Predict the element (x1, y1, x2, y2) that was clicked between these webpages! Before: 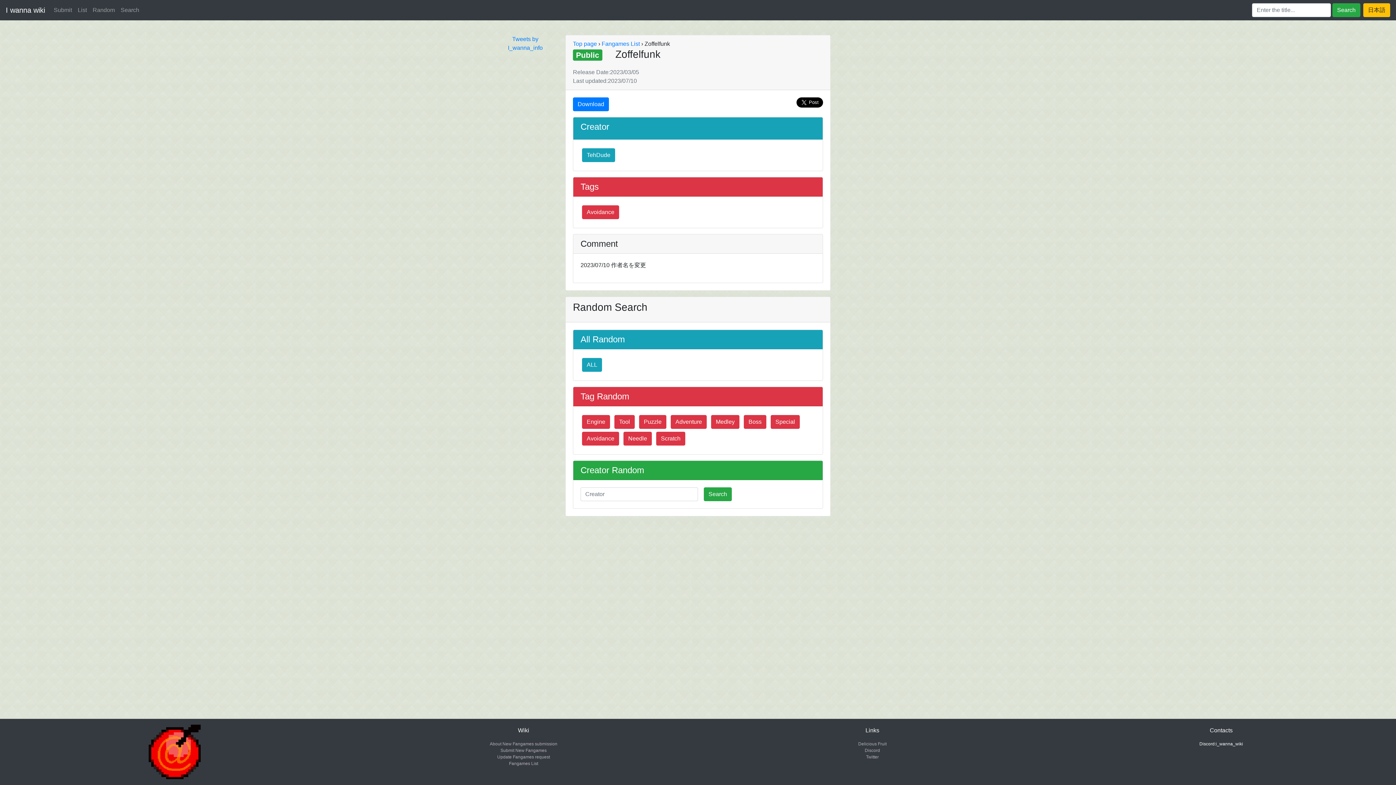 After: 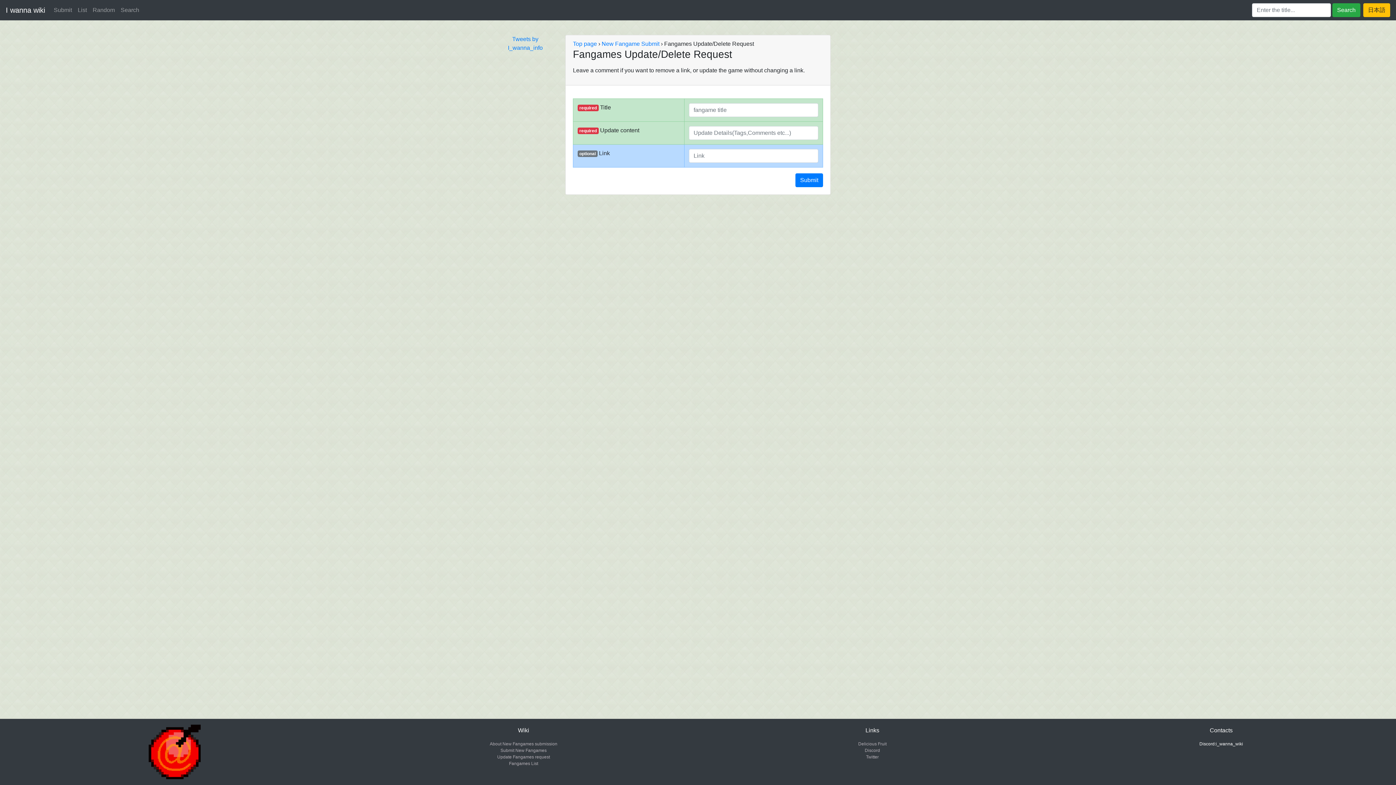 Action: bbox: (488, 754, 559, 760) label: Update Fangames request